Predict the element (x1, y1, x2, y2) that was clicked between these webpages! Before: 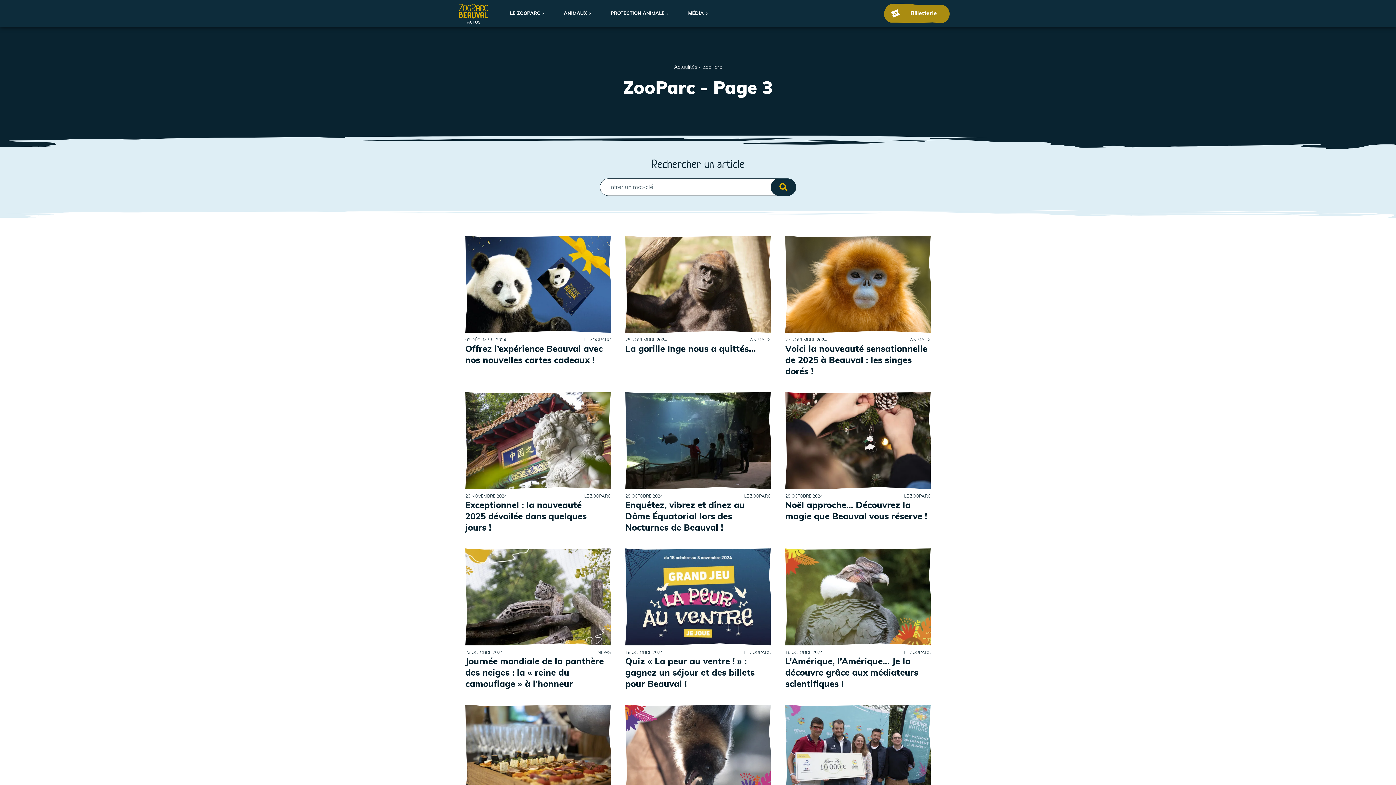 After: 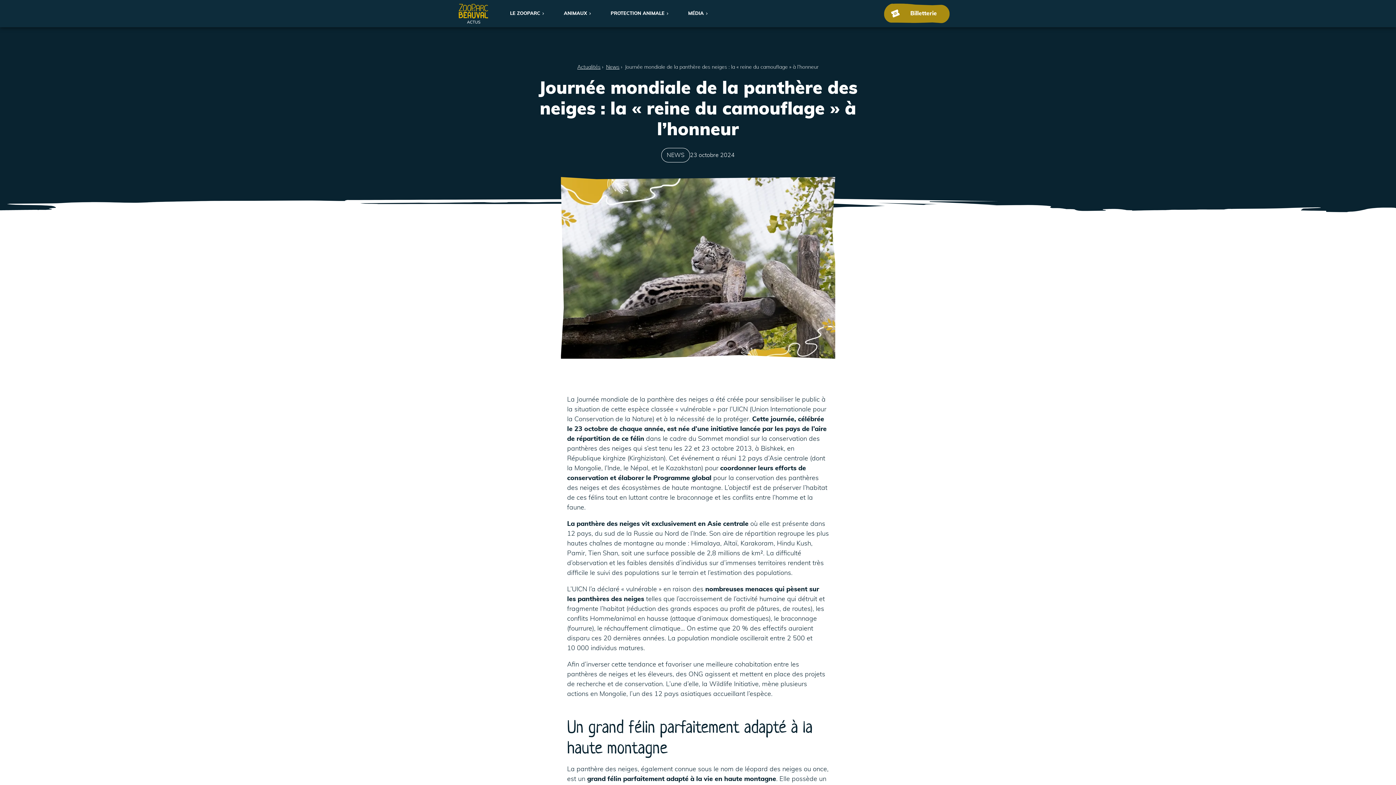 Action: label: Journée mondiale de la panthère des neiges : la « reine du camouflage » à l’honneur bbox: (465, 657, 604, 689)